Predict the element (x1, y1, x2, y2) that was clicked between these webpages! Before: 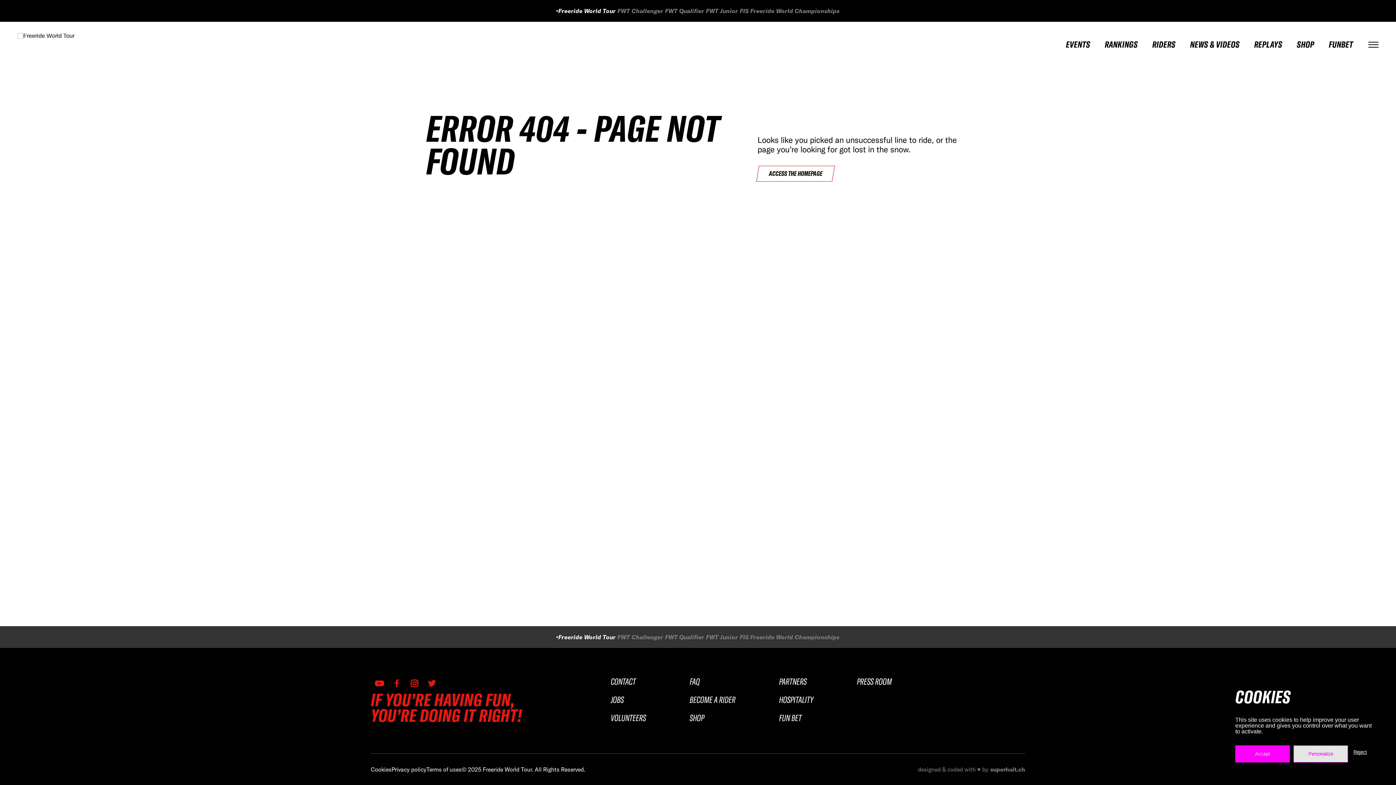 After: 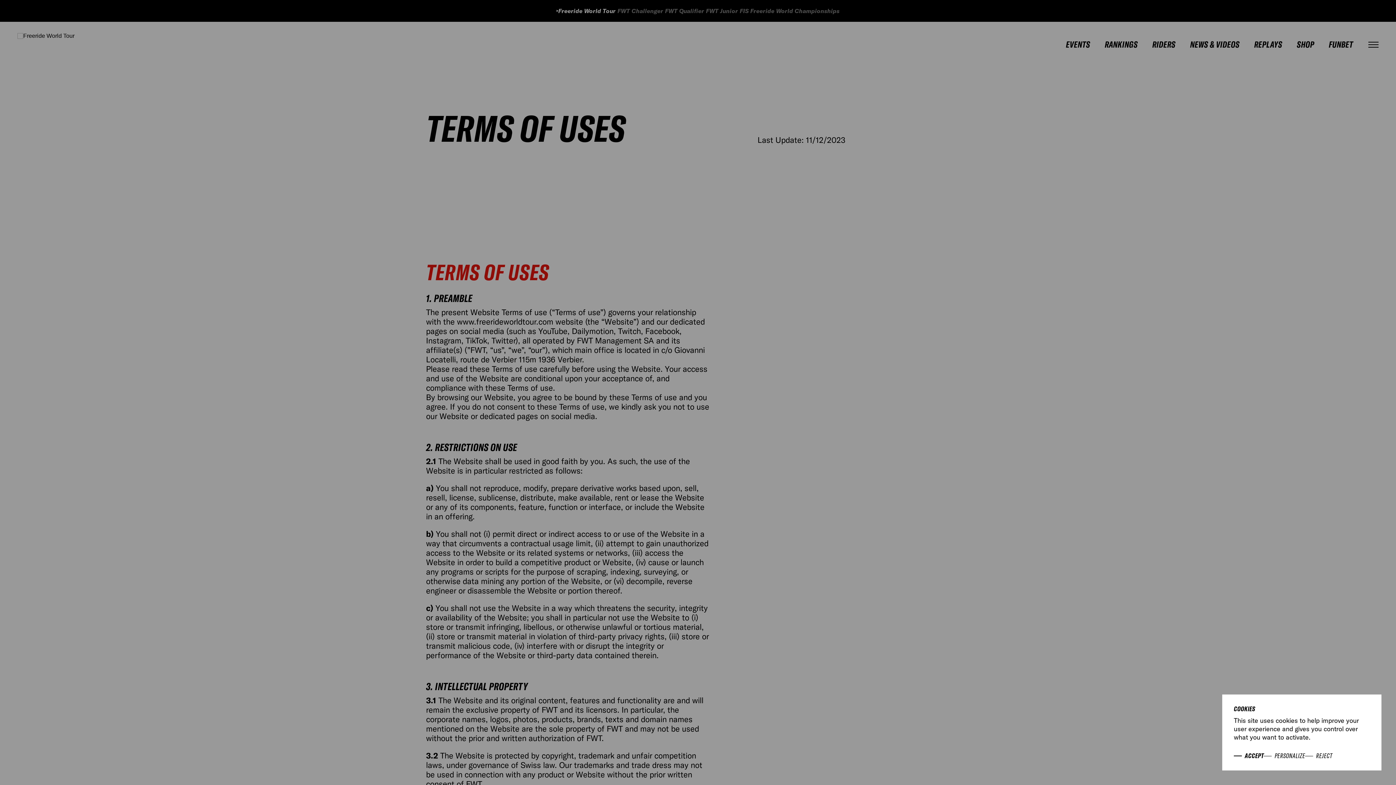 Action: label: Terms of uses bbox: (426, 766, 461, 773)